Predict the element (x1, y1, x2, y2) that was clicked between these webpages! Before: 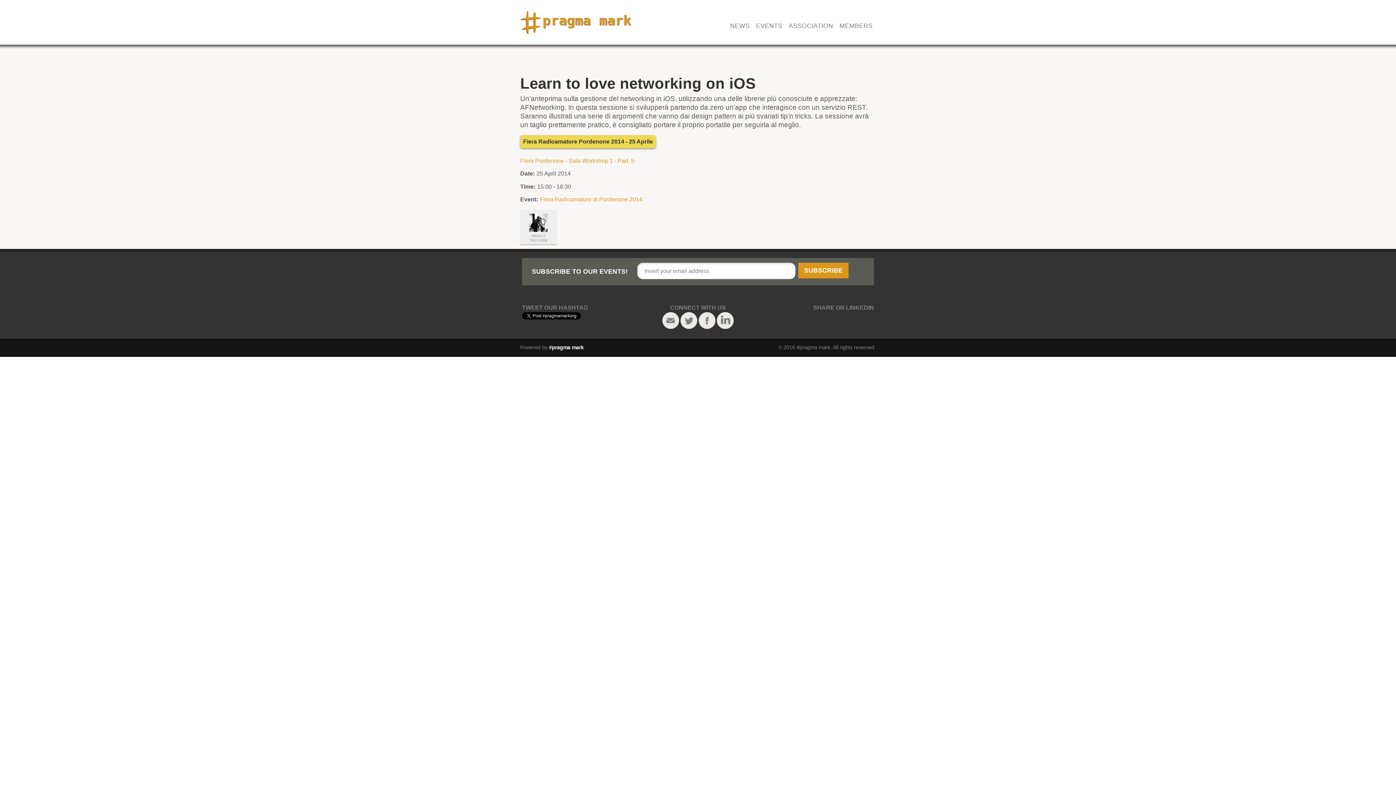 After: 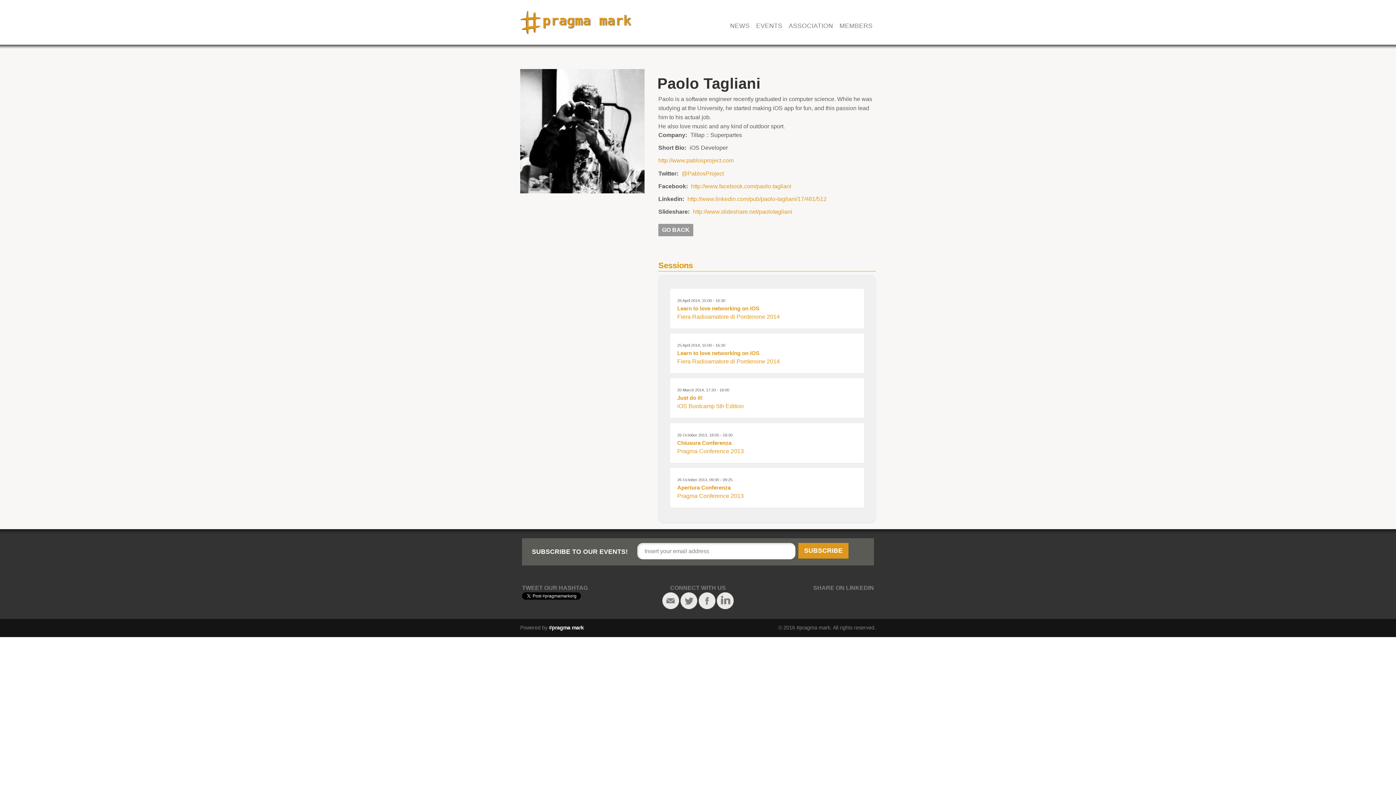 Action: bbox: (523, 213, 553, 231)